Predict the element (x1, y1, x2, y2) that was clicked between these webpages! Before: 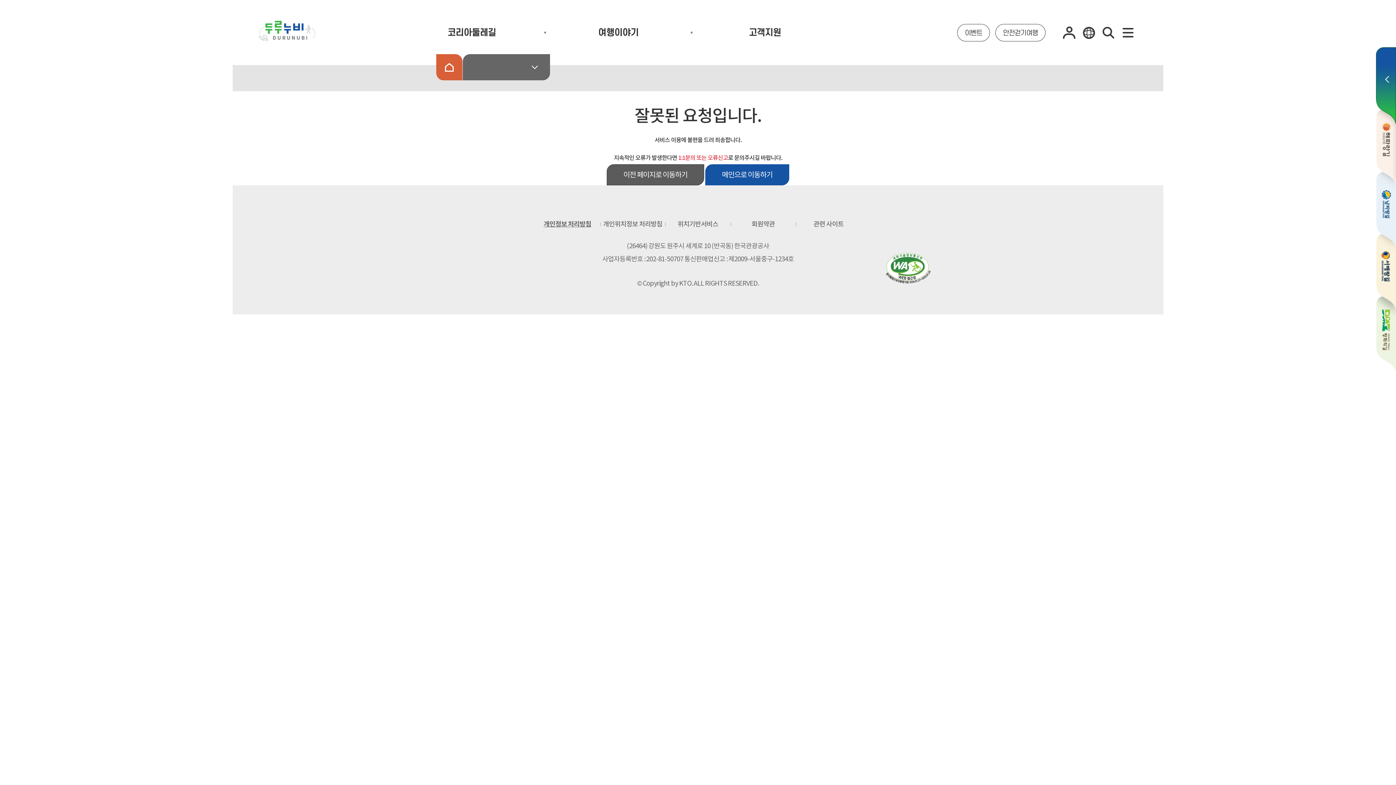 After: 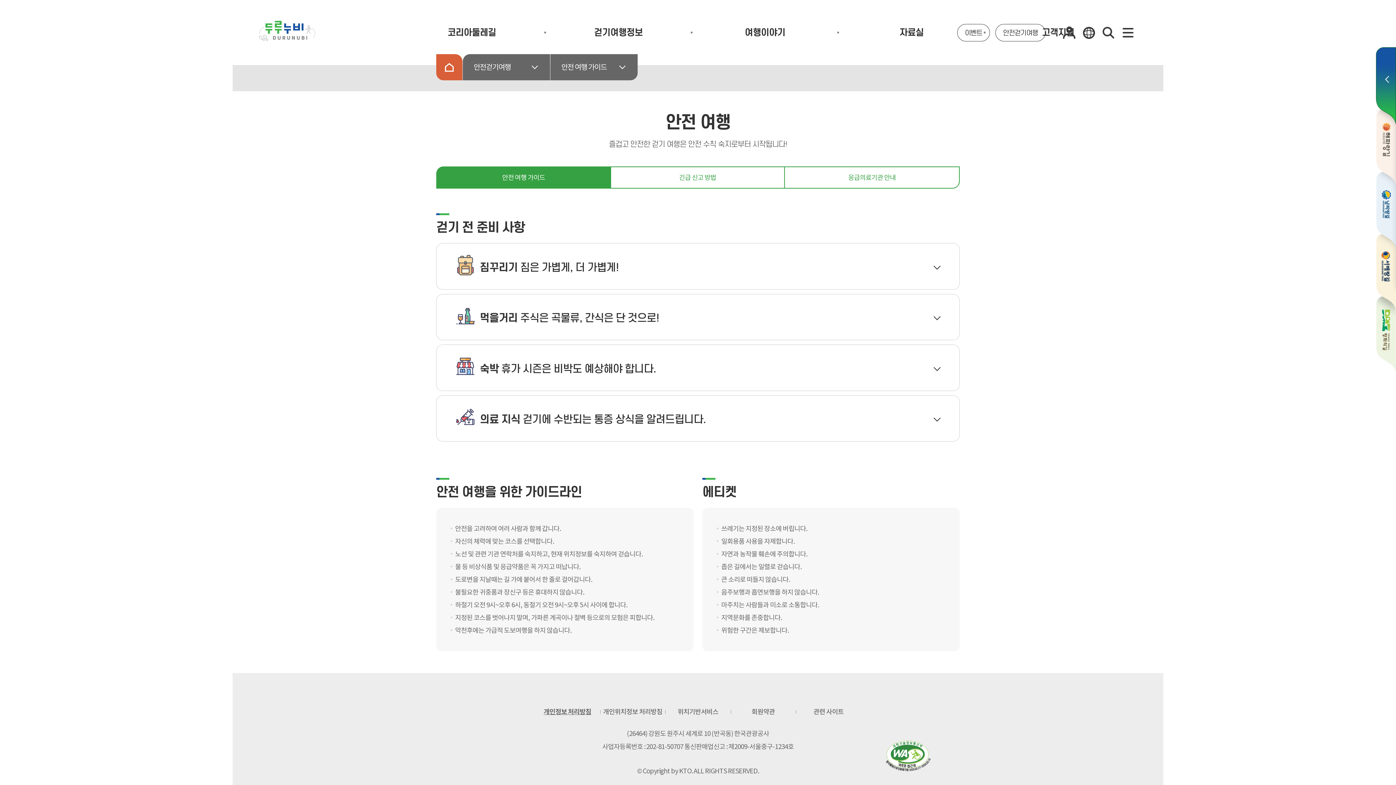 Action: bbox: (995, 23, 1045, 41) label: 안전걷기여행